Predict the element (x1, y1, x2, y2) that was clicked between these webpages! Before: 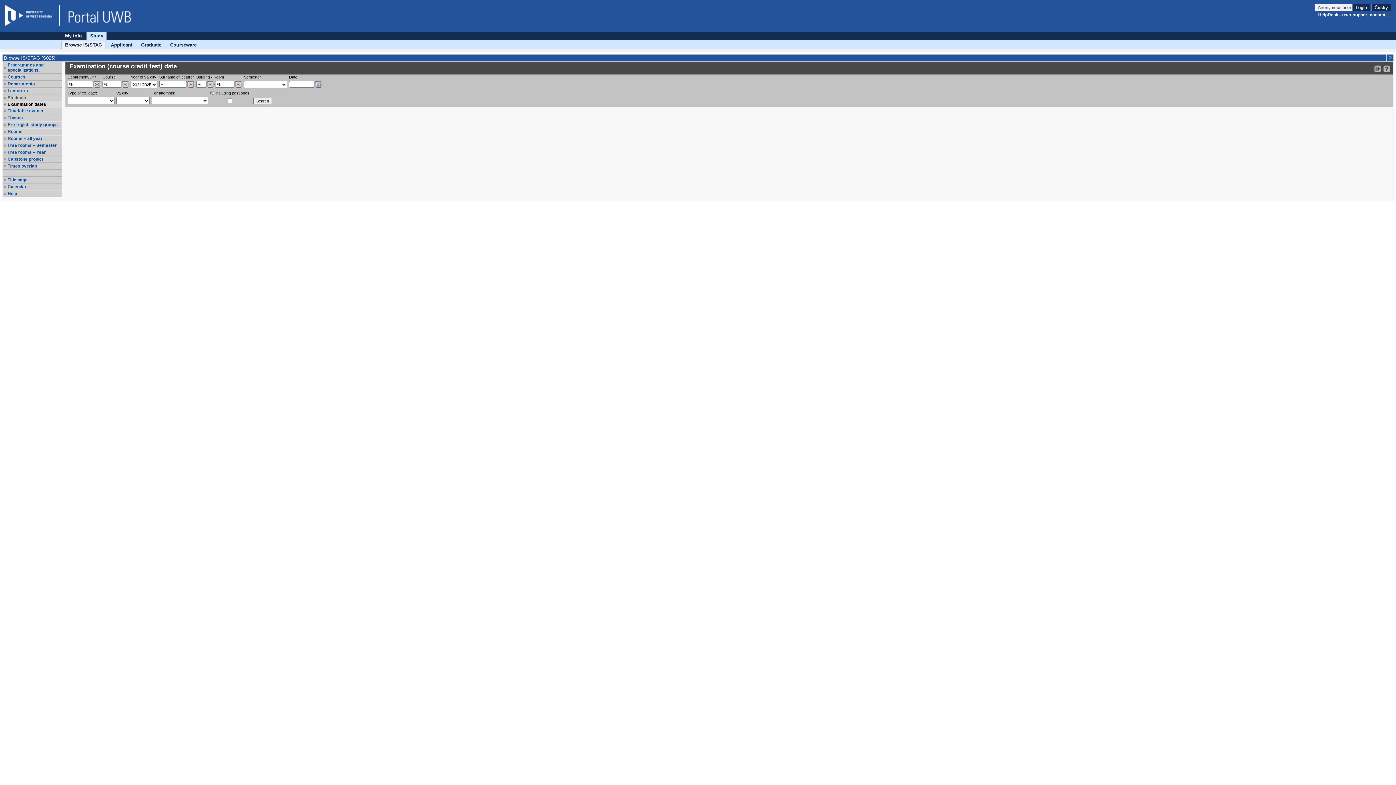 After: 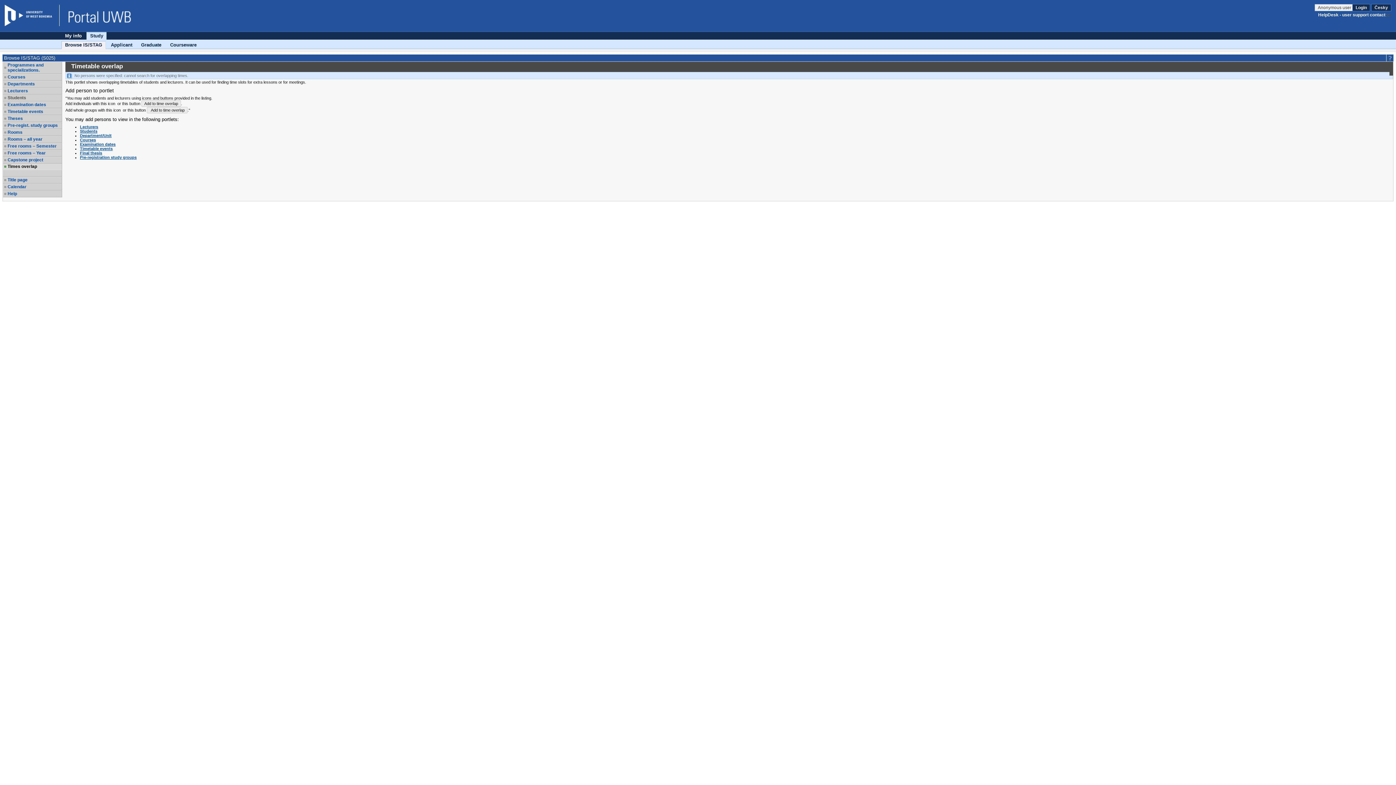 Action: label: Times overlap bbox: (7, 163, 61, 168)